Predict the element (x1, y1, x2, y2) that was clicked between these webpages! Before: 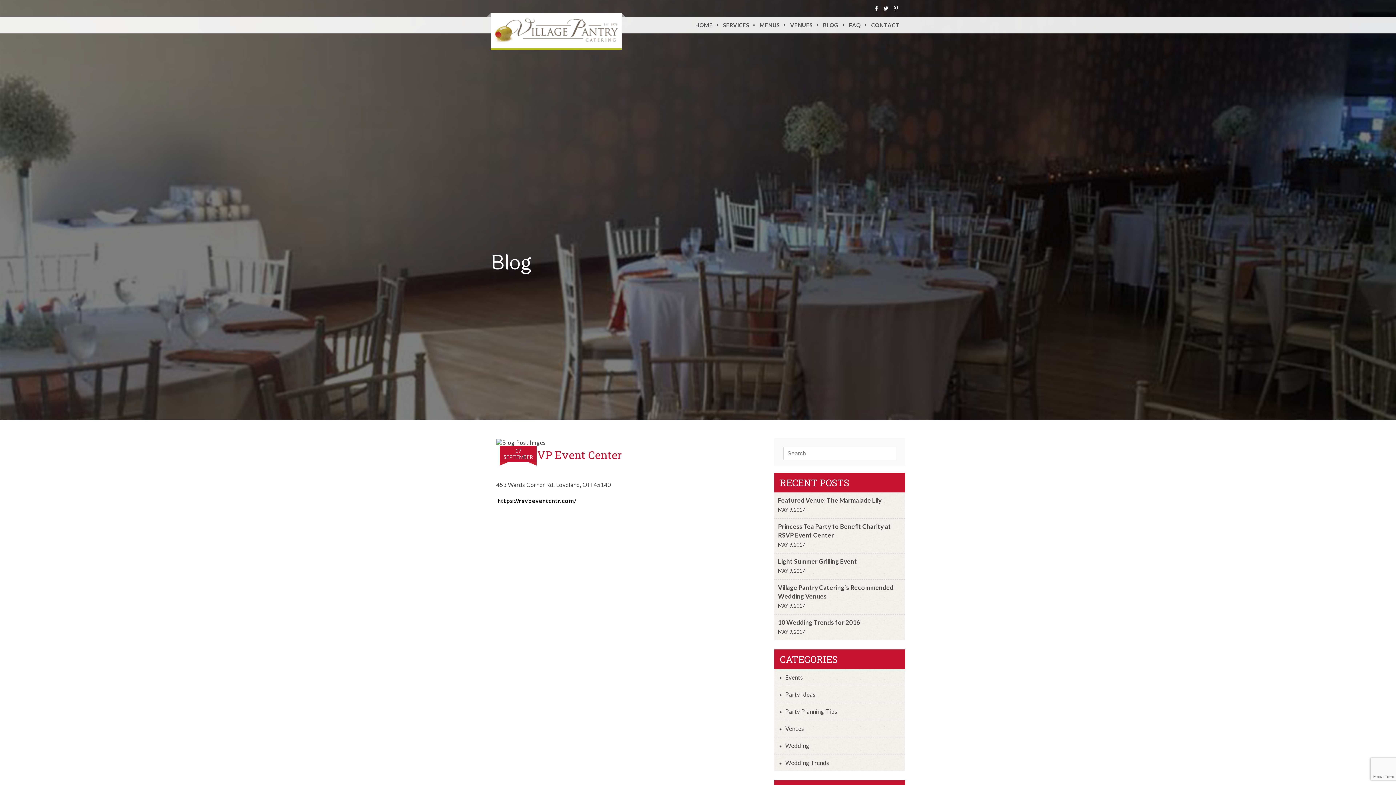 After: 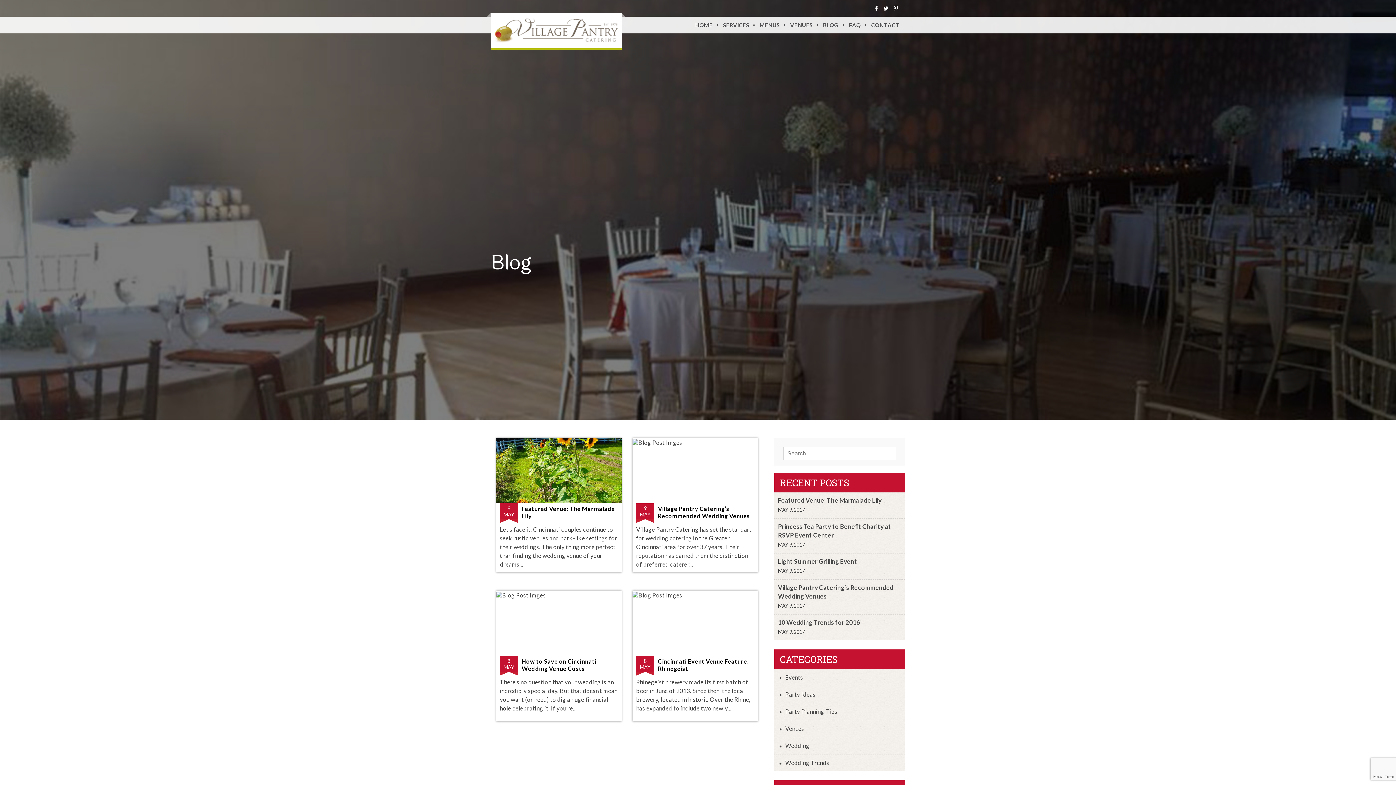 Action: label: Venues bbox: (774, 720, 905, 737)